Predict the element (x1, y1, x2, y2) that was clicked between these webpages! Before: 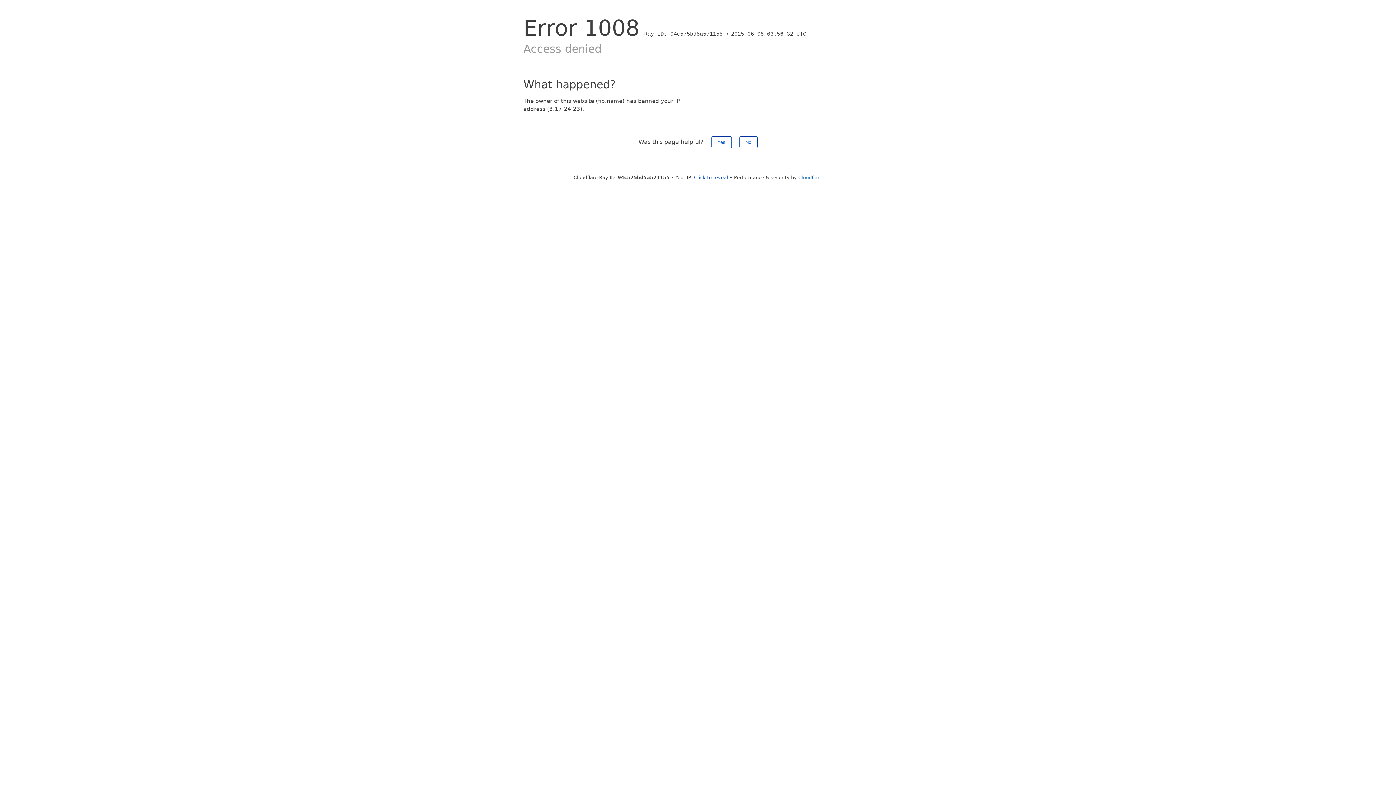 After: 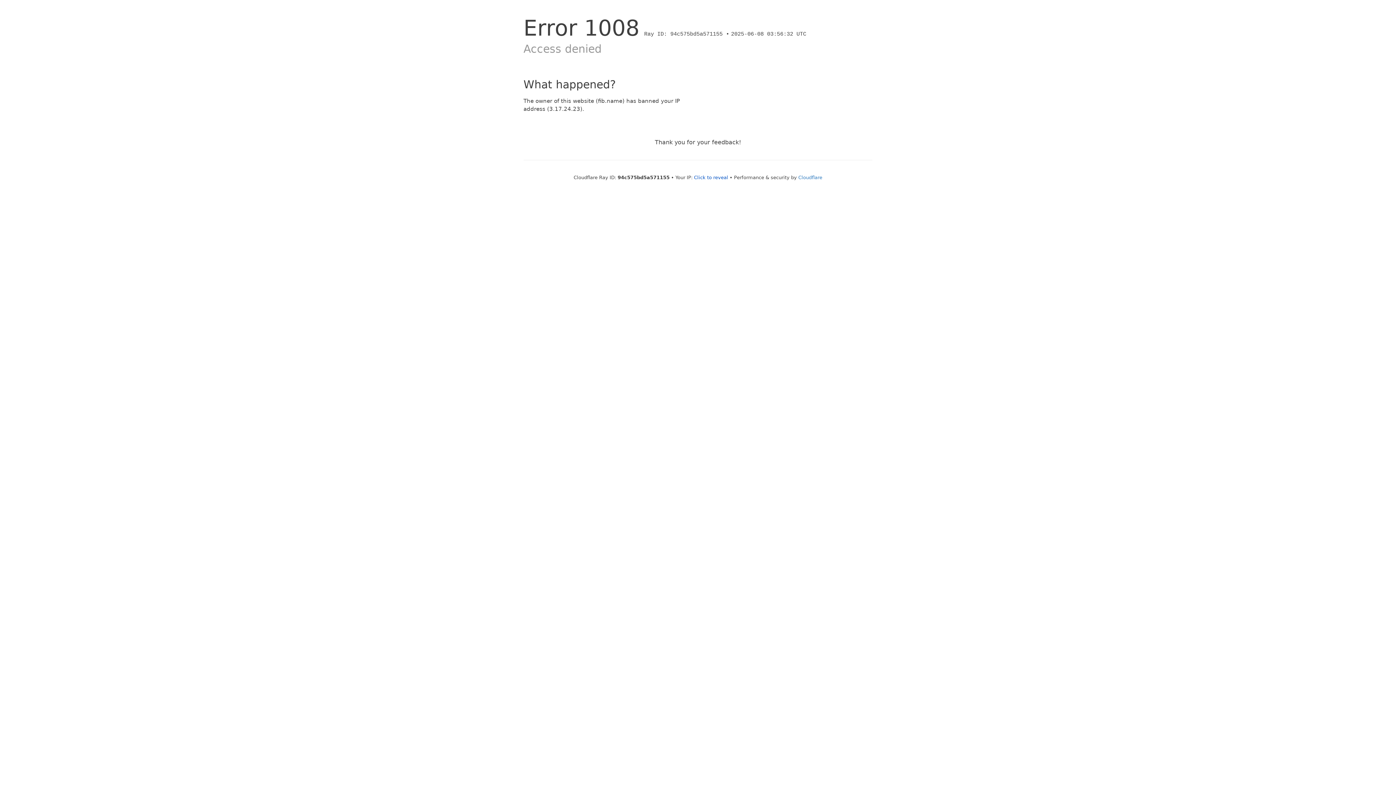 Action: label: No bbox: (739, 136, 757, 148)